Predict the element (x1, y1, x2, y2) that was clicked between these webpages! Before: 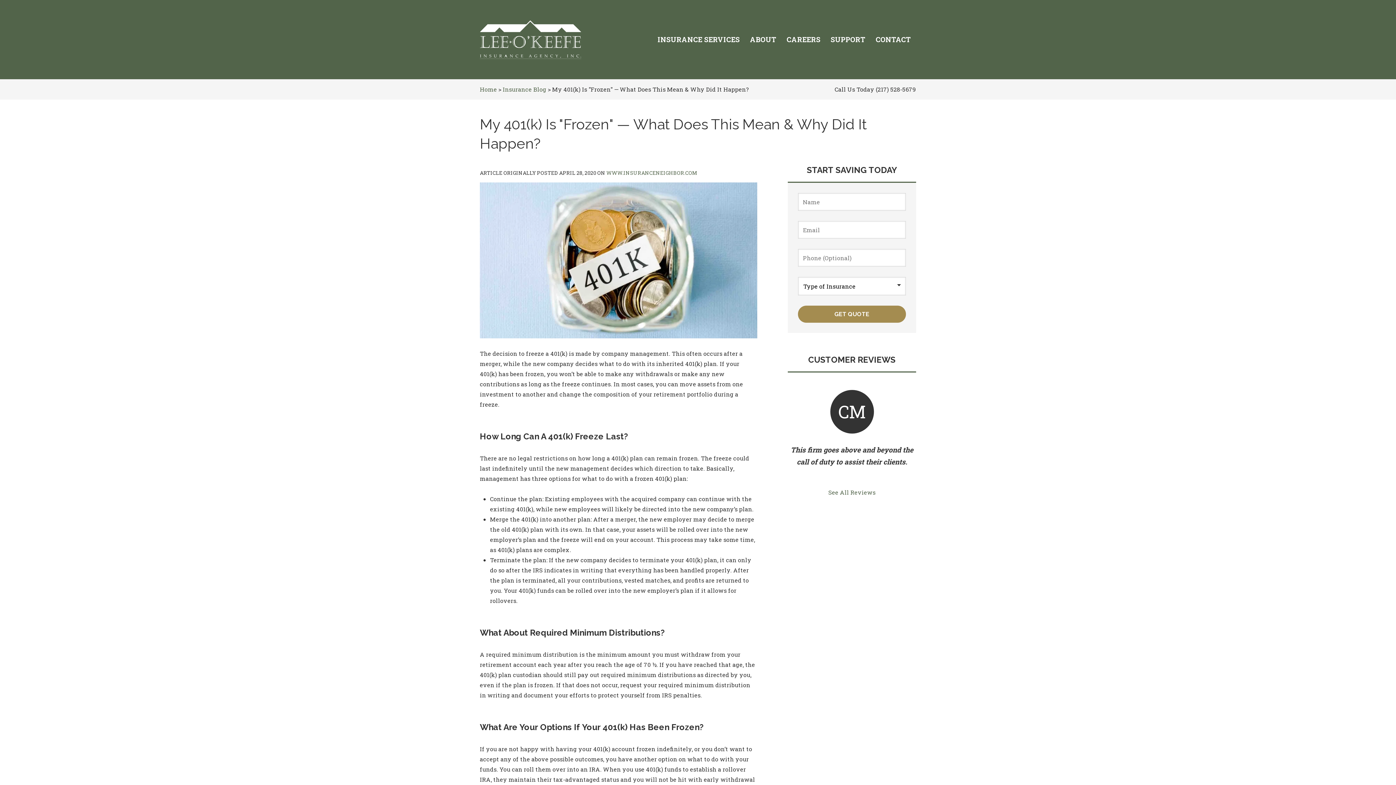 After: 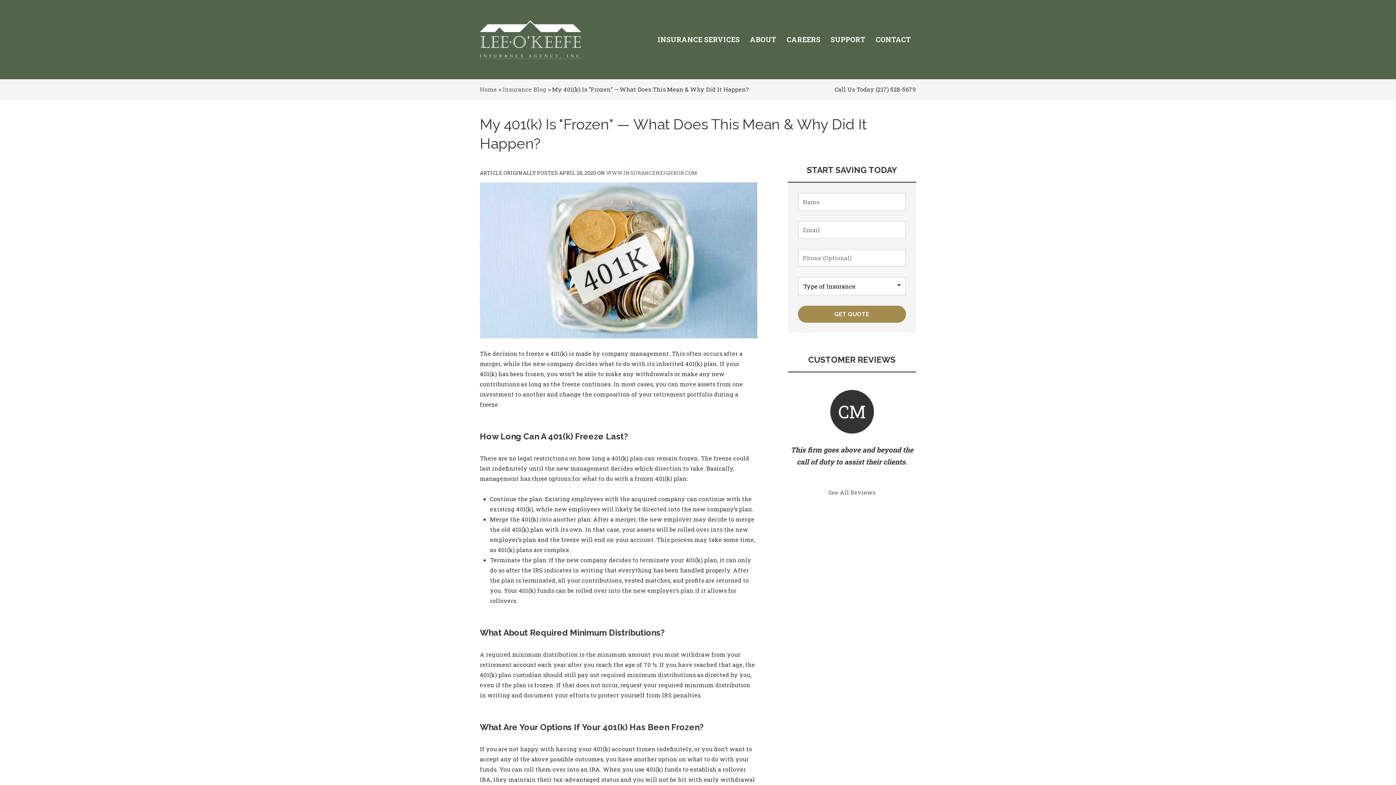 Action: label: (217) 528-5679 bbox: (875, 85, 916, 93)